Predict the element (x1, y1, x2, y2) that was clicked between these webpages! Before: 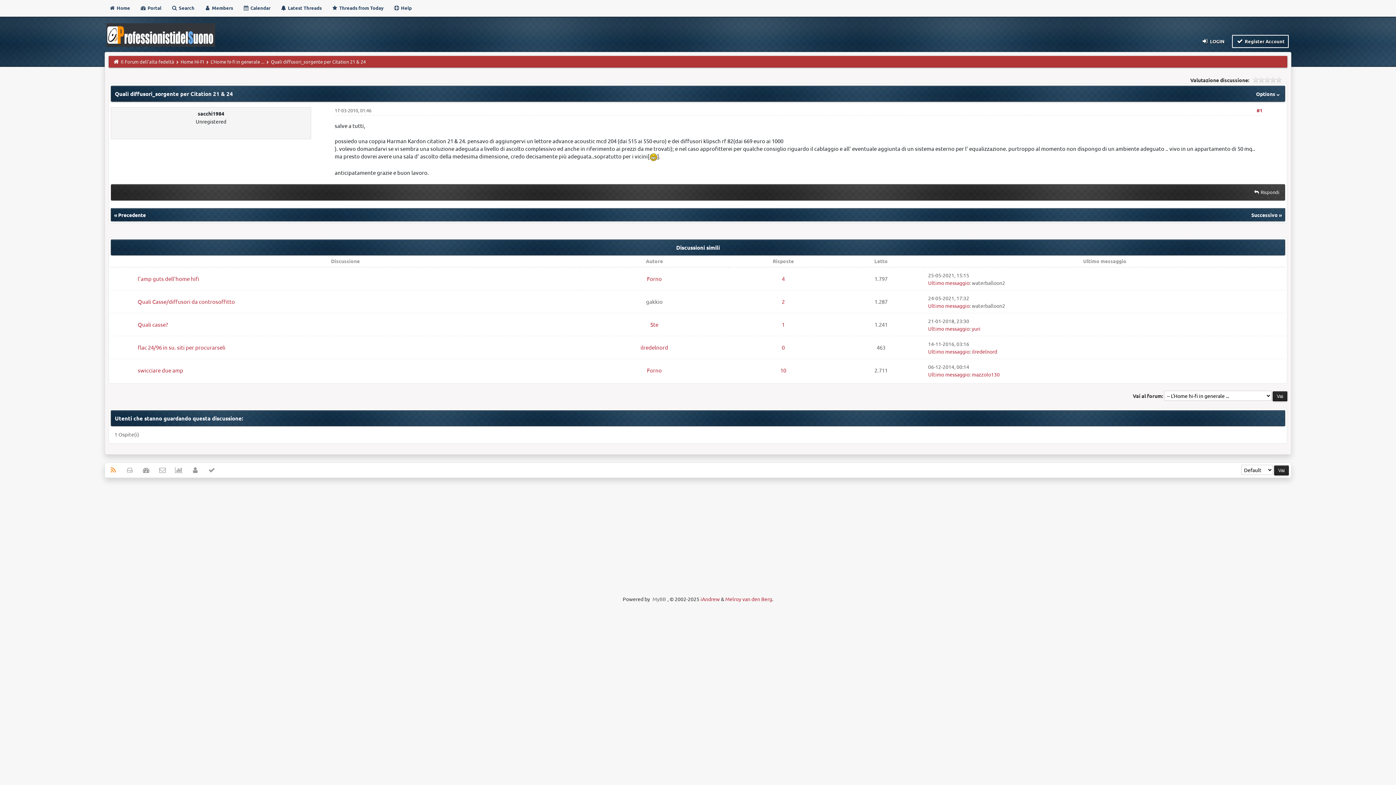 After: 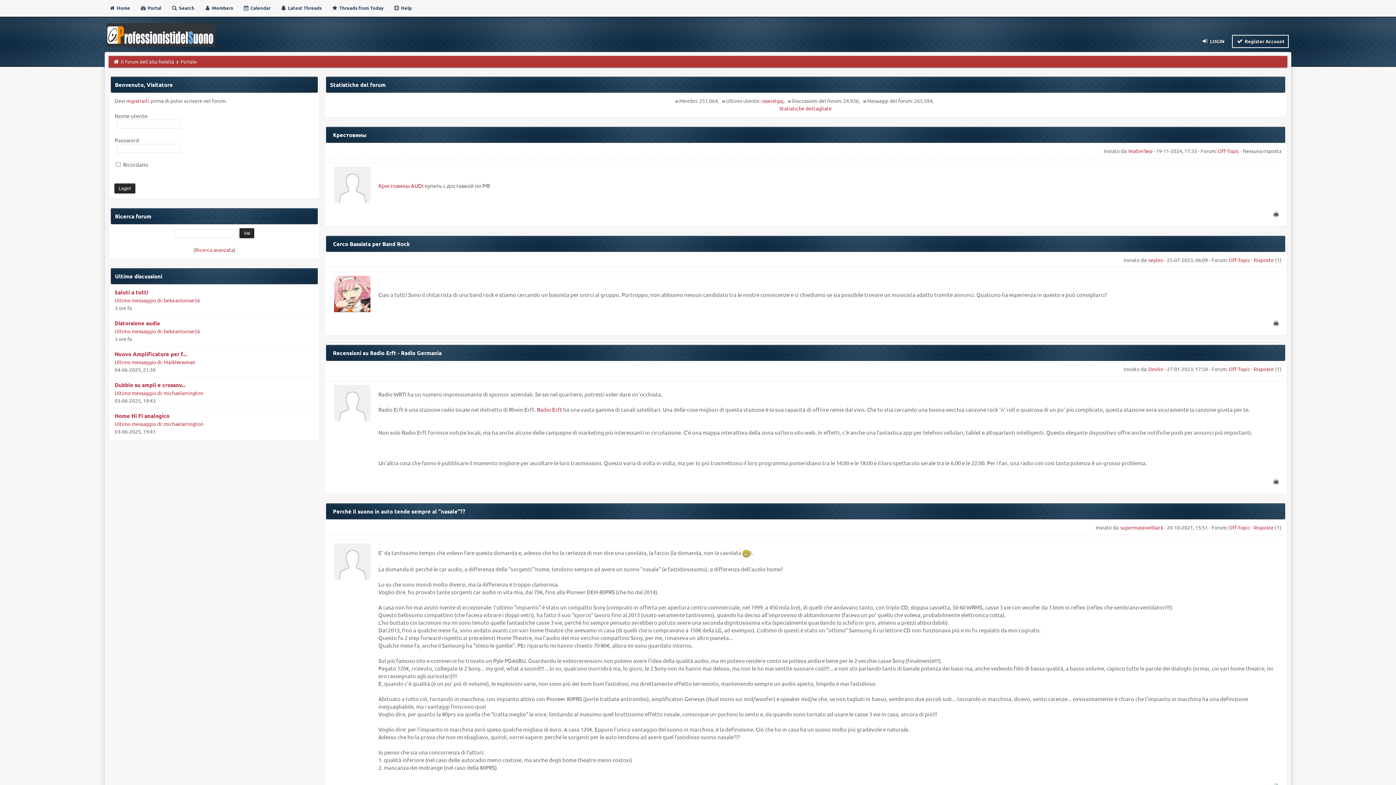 Action: label:  Portal bbox: (136, 1, 165, 14)